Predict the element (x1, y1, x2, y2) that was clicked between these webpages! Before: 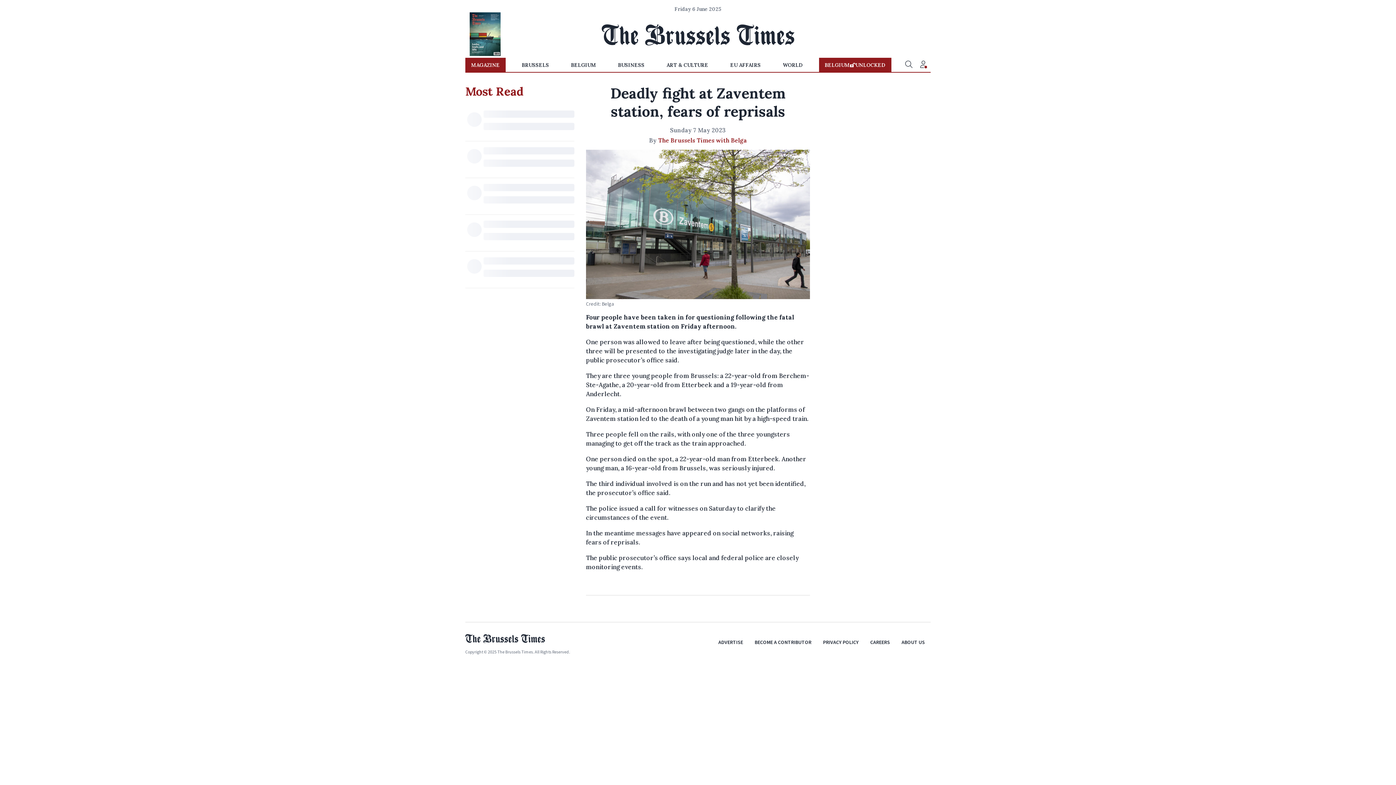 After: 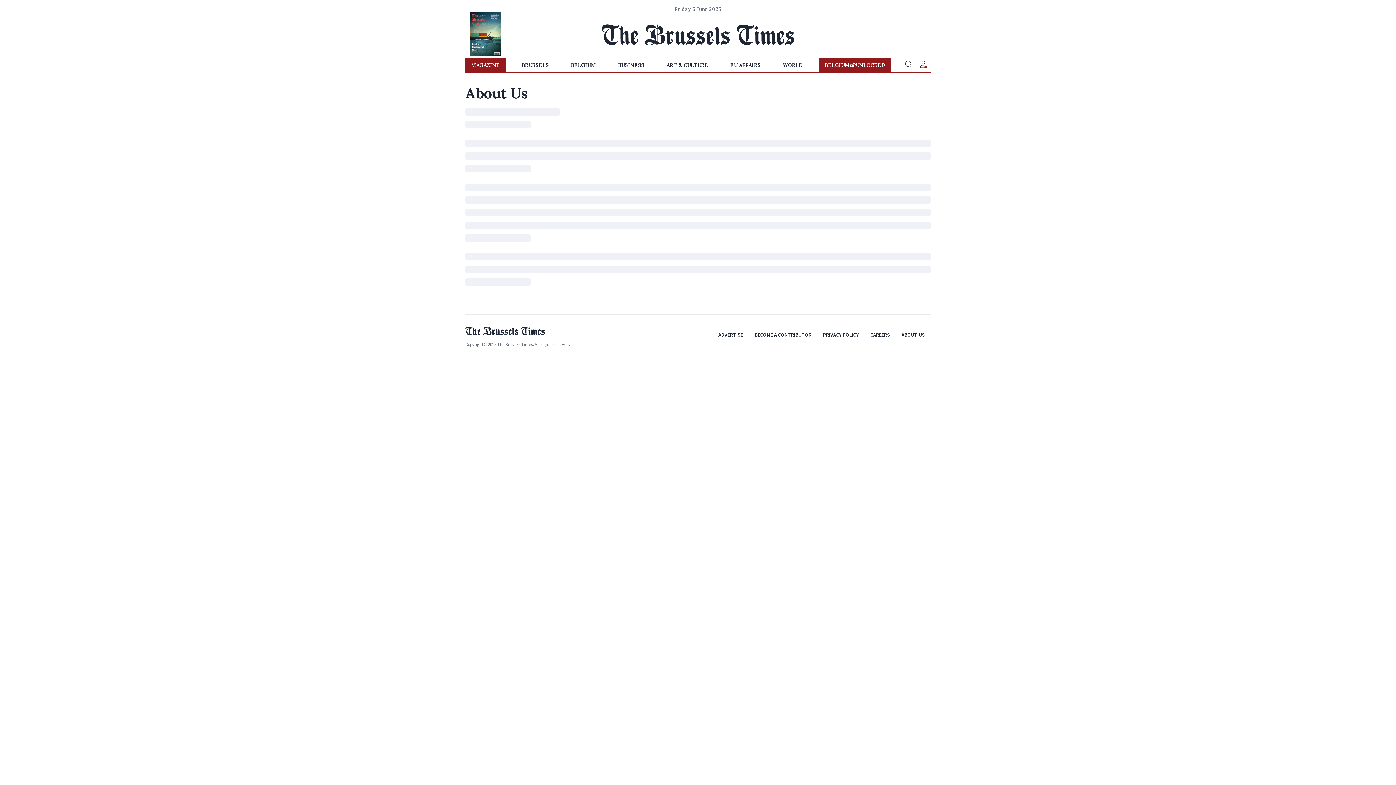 Action: label: ABOUT US bbox: (896, 639, 930, 656)